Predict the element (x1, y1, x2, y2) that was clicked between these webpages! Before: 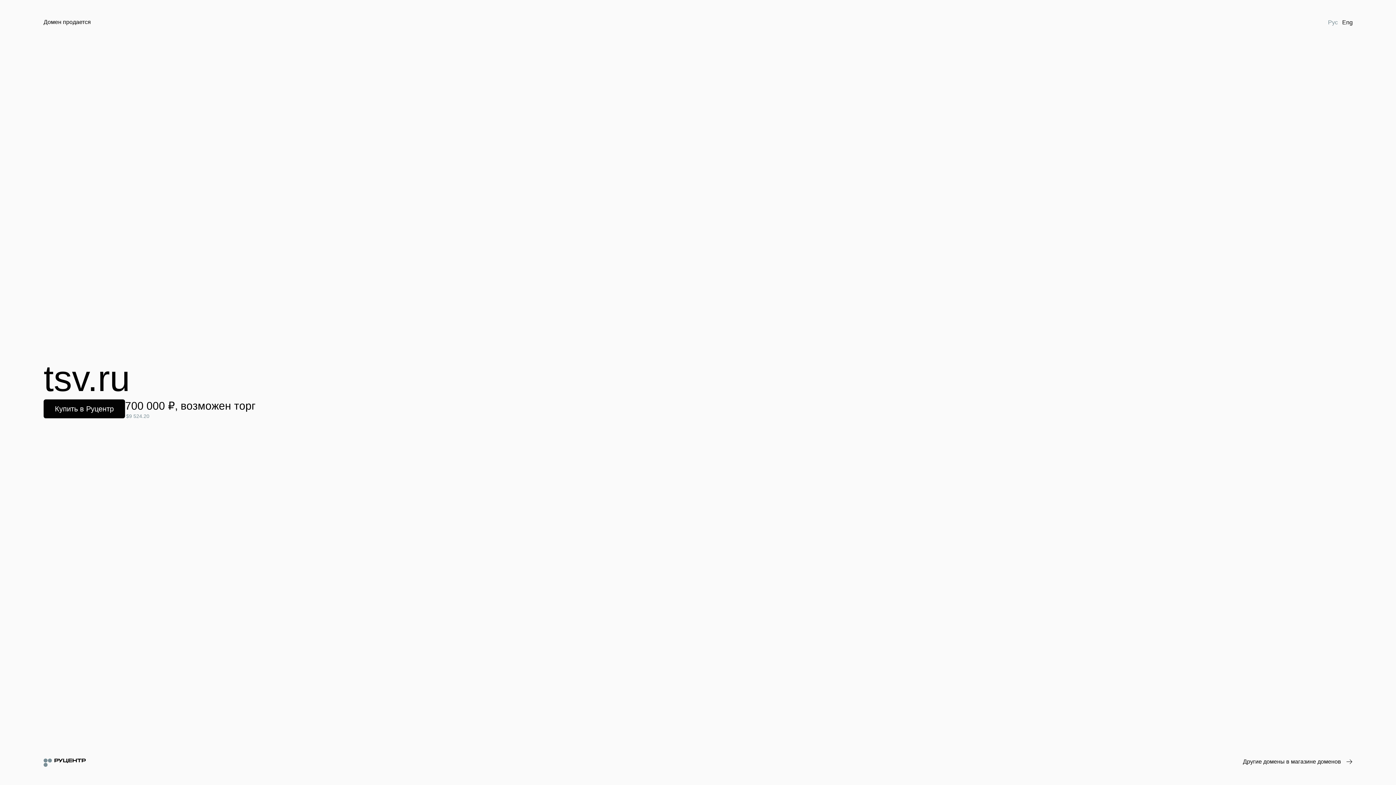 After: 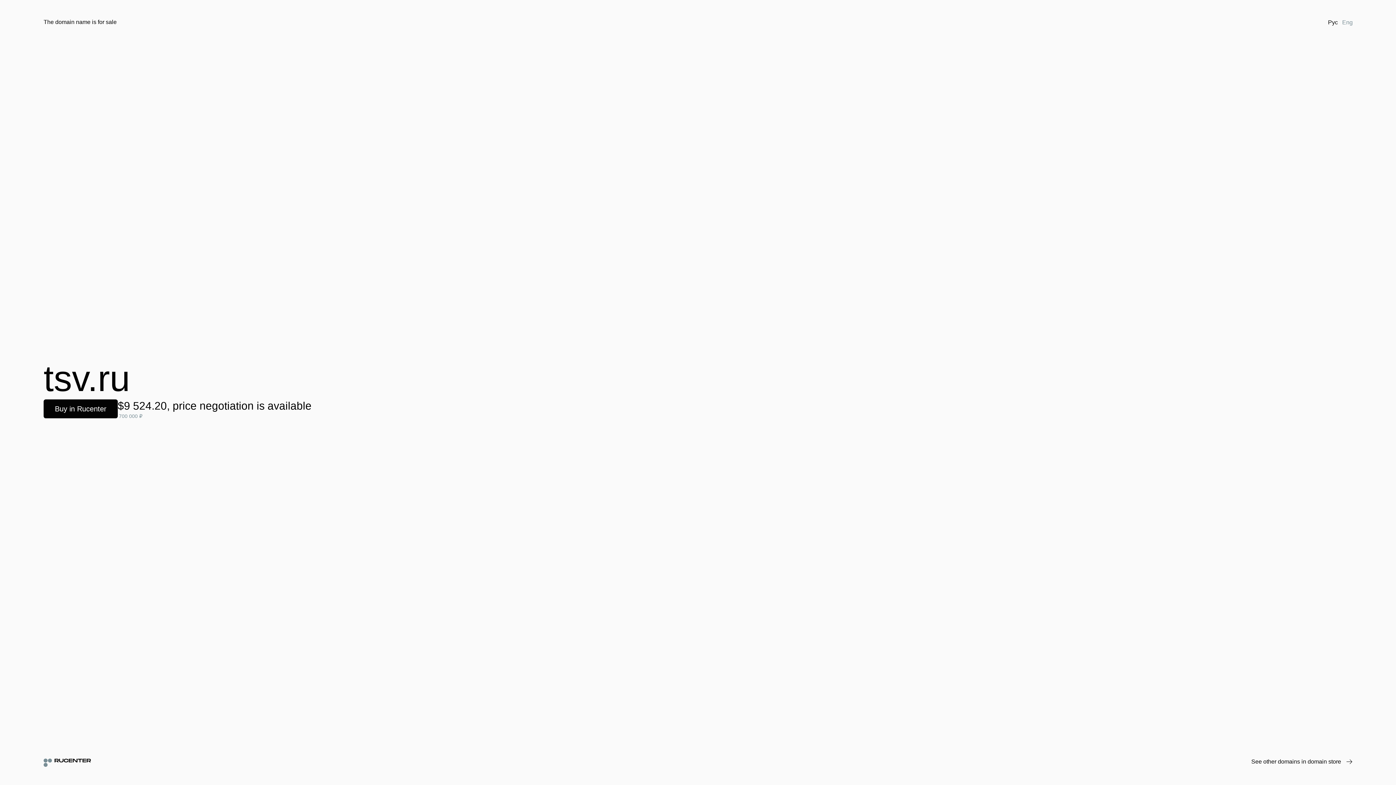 Action: label: Eng bbox: (1340, 18, 1355, 26)